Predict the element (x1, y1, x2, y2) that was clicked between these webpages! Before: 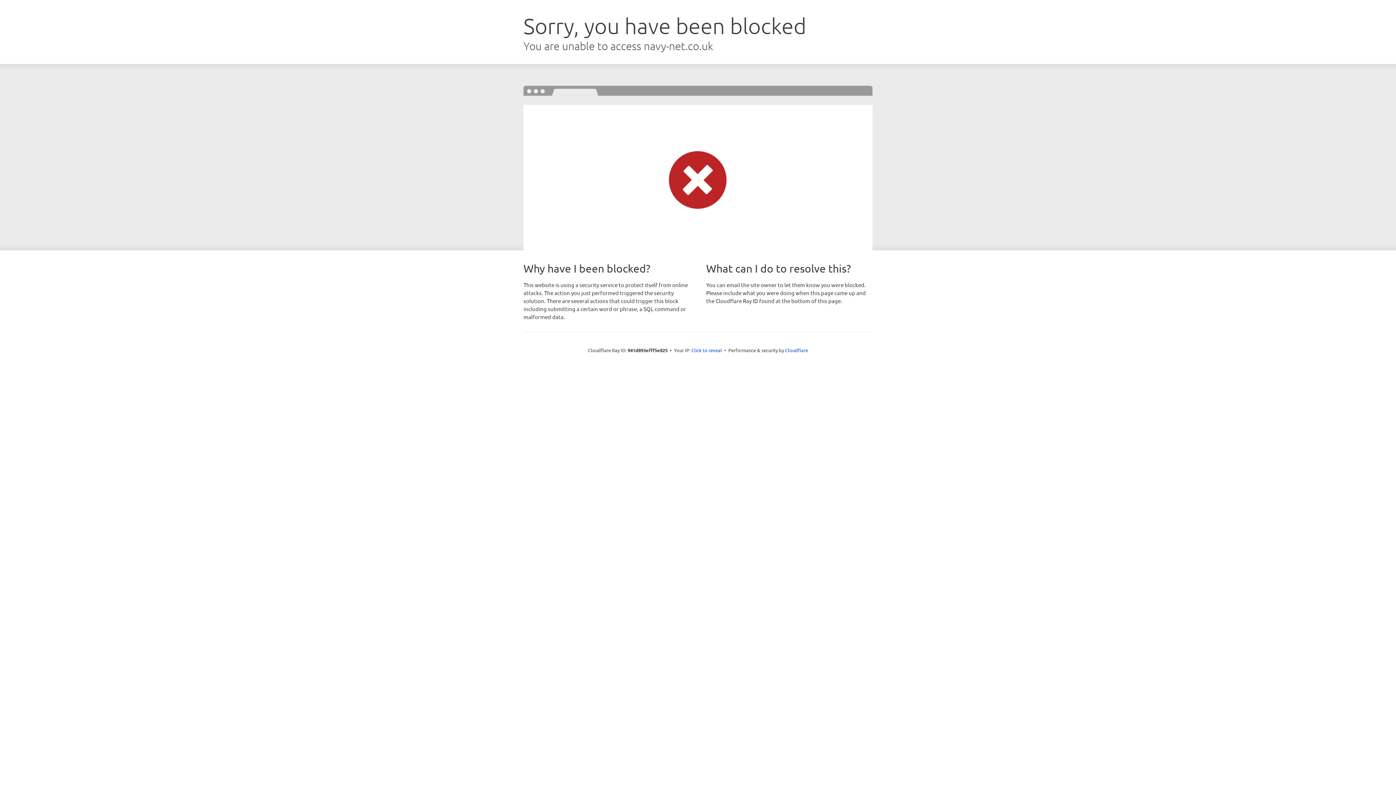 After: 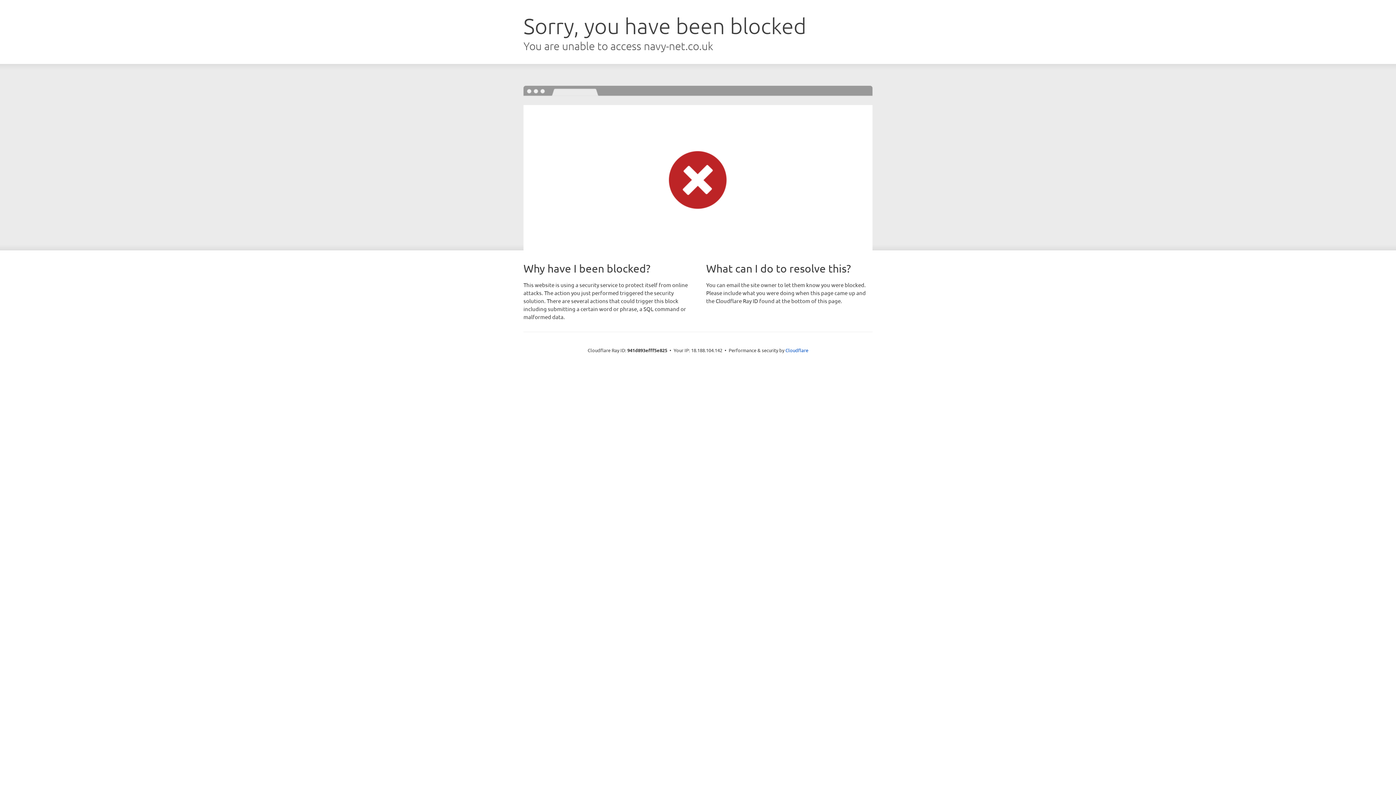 Action: bbox: (691, 346, 722, 353) label: Click to reveal